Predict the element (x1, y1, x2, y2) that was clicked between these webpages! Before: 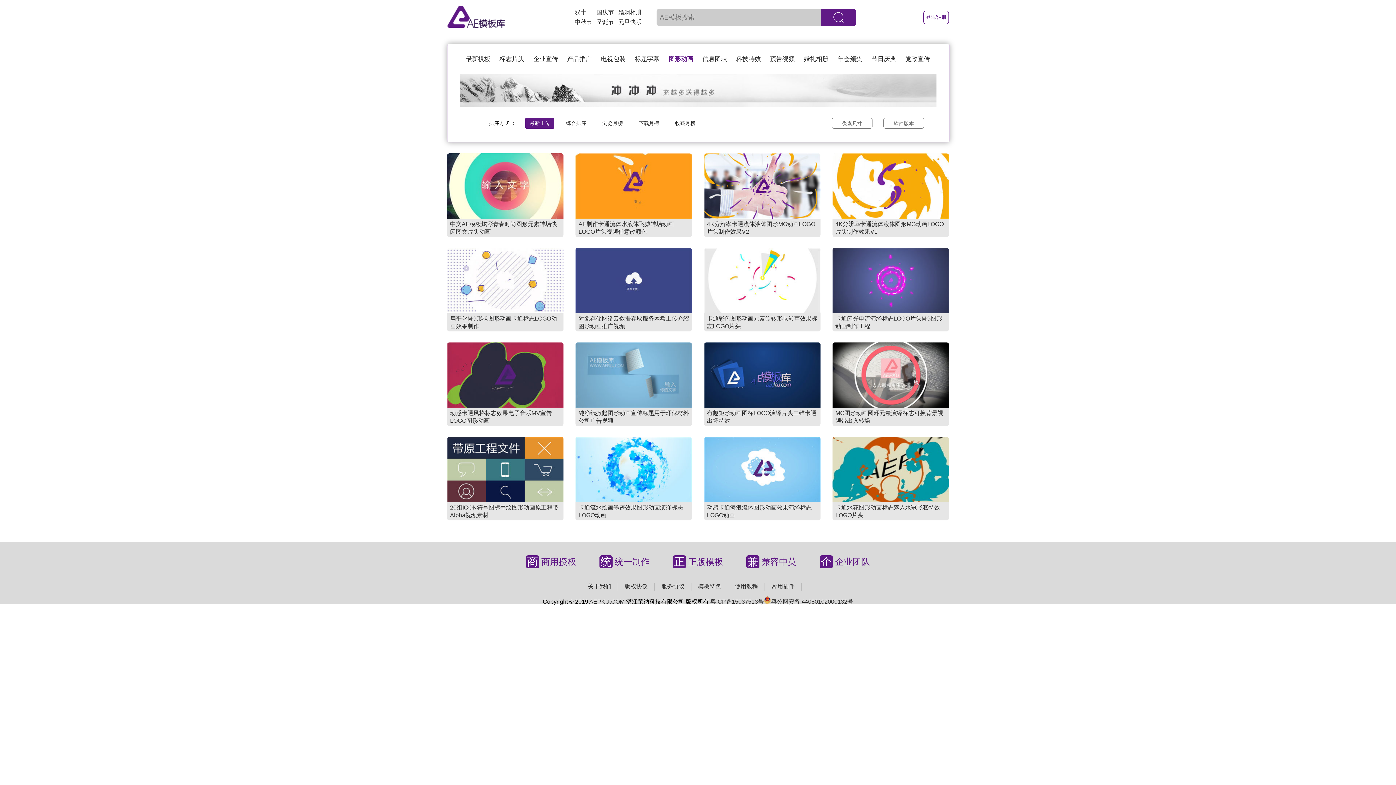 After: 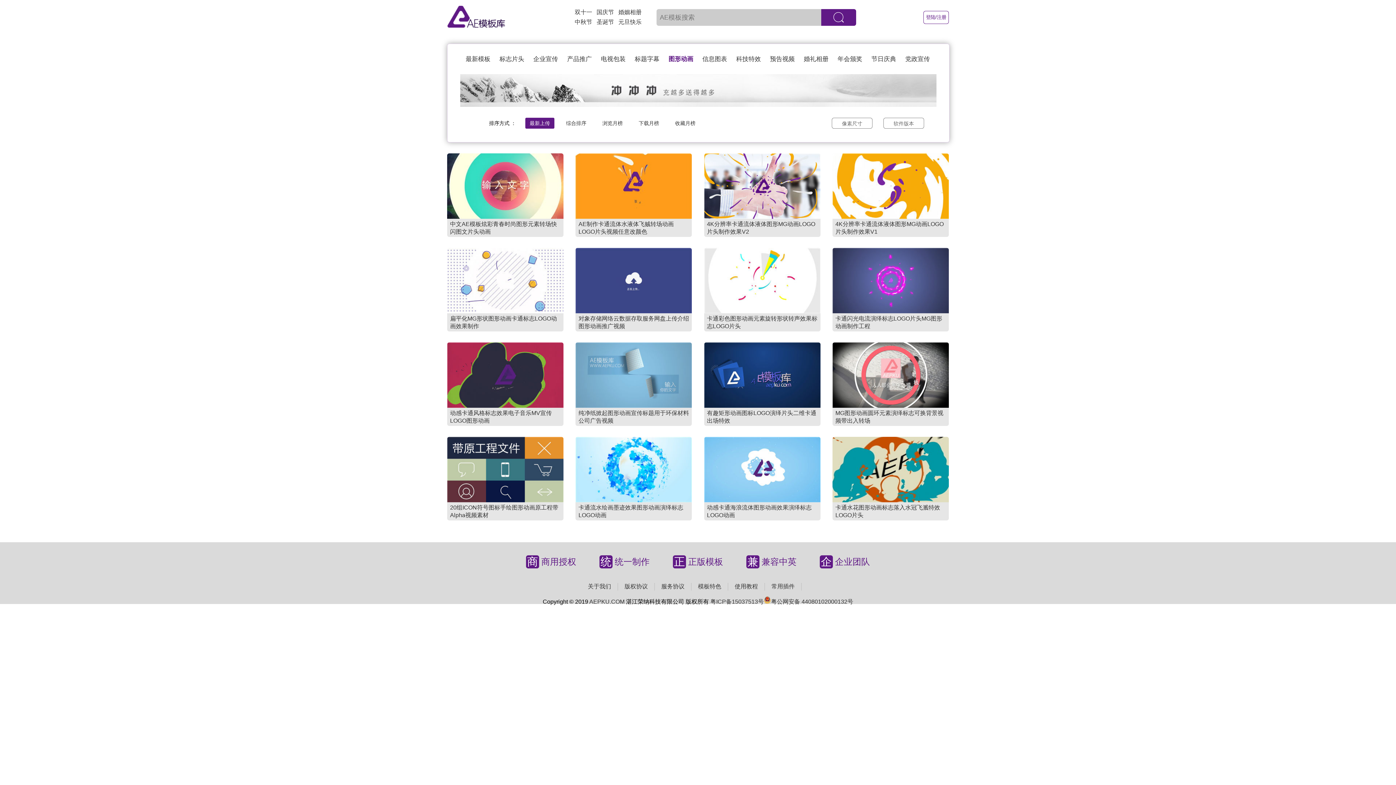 Action: bbox: (668, 55, 693, 62) label: 图形动画